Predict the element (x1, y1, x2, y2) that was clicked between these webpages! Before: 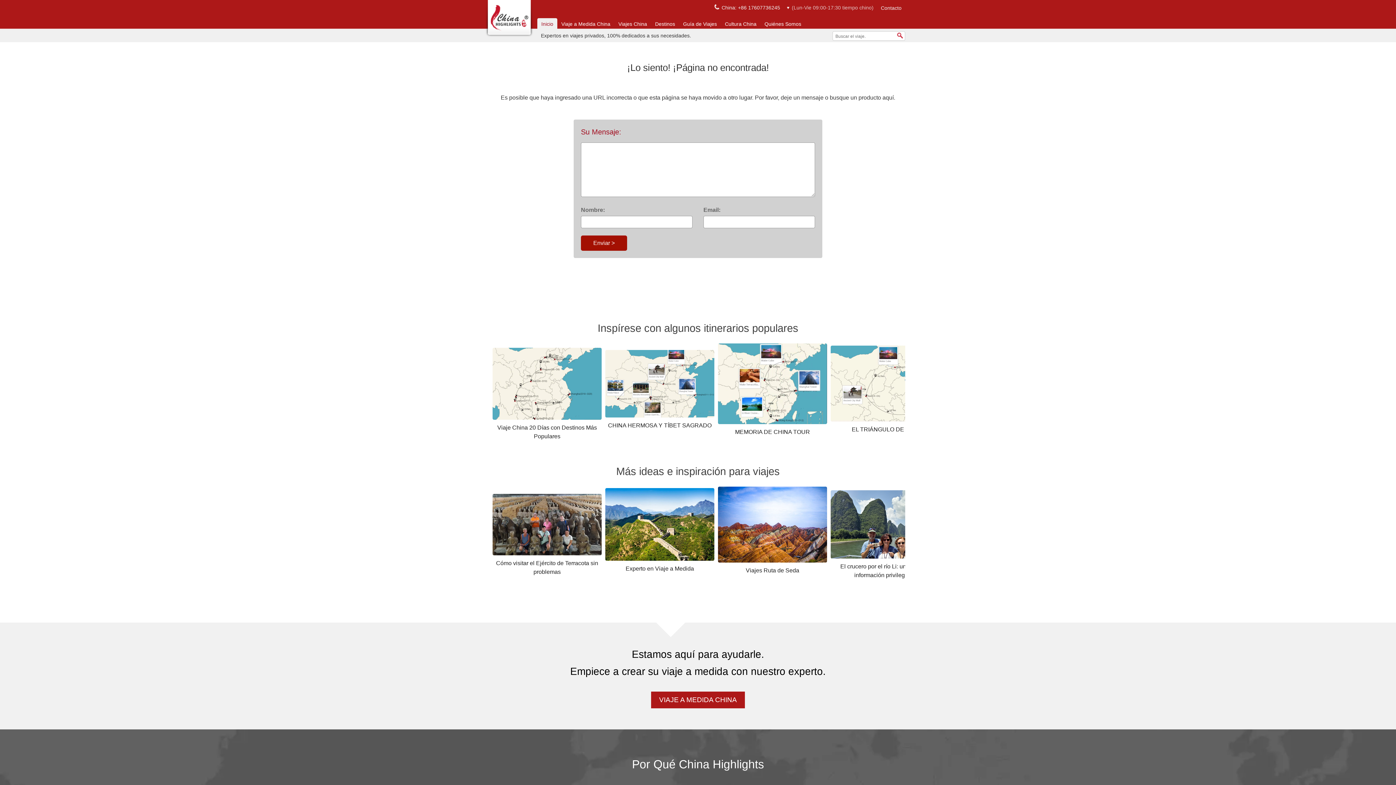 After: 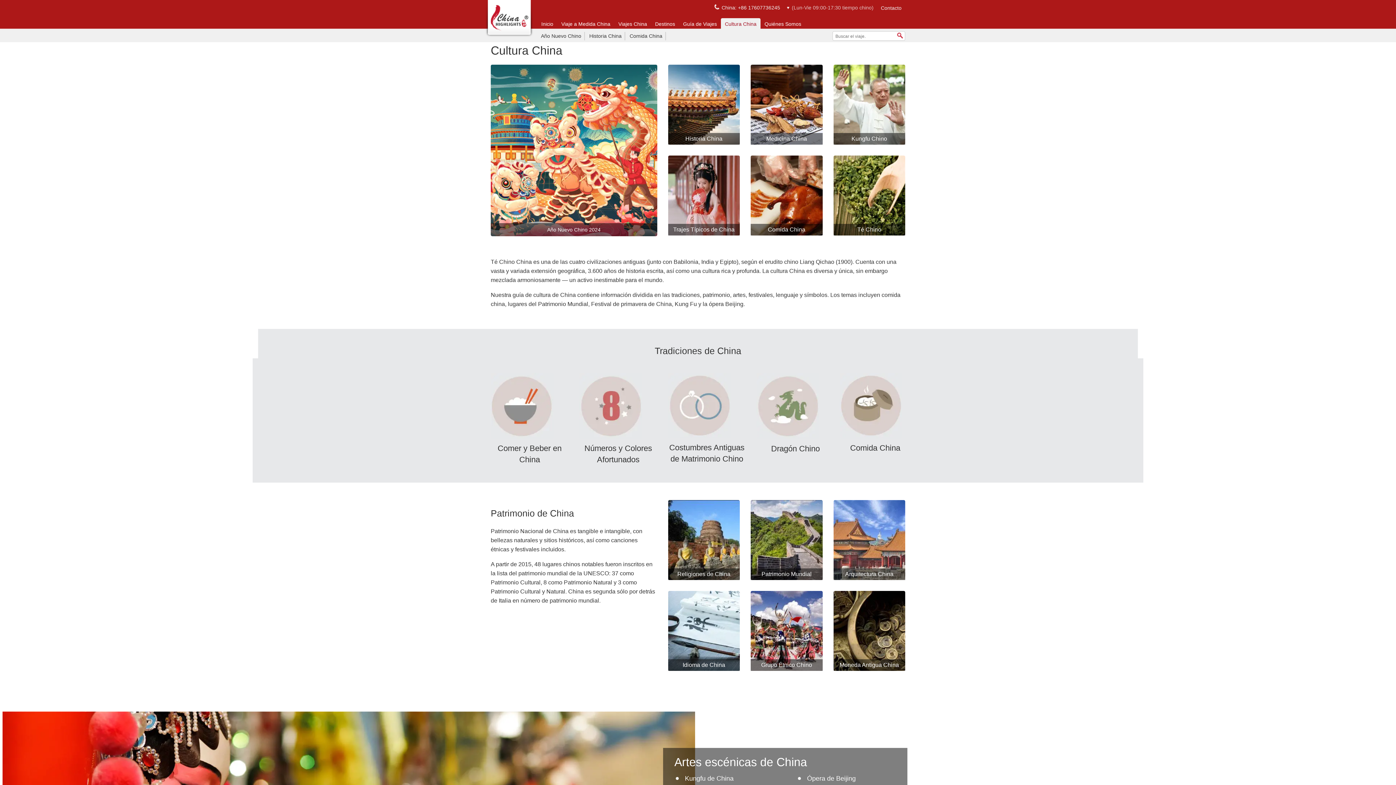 Action: bbox: (721, 18, 760, 29) label: Cultura China